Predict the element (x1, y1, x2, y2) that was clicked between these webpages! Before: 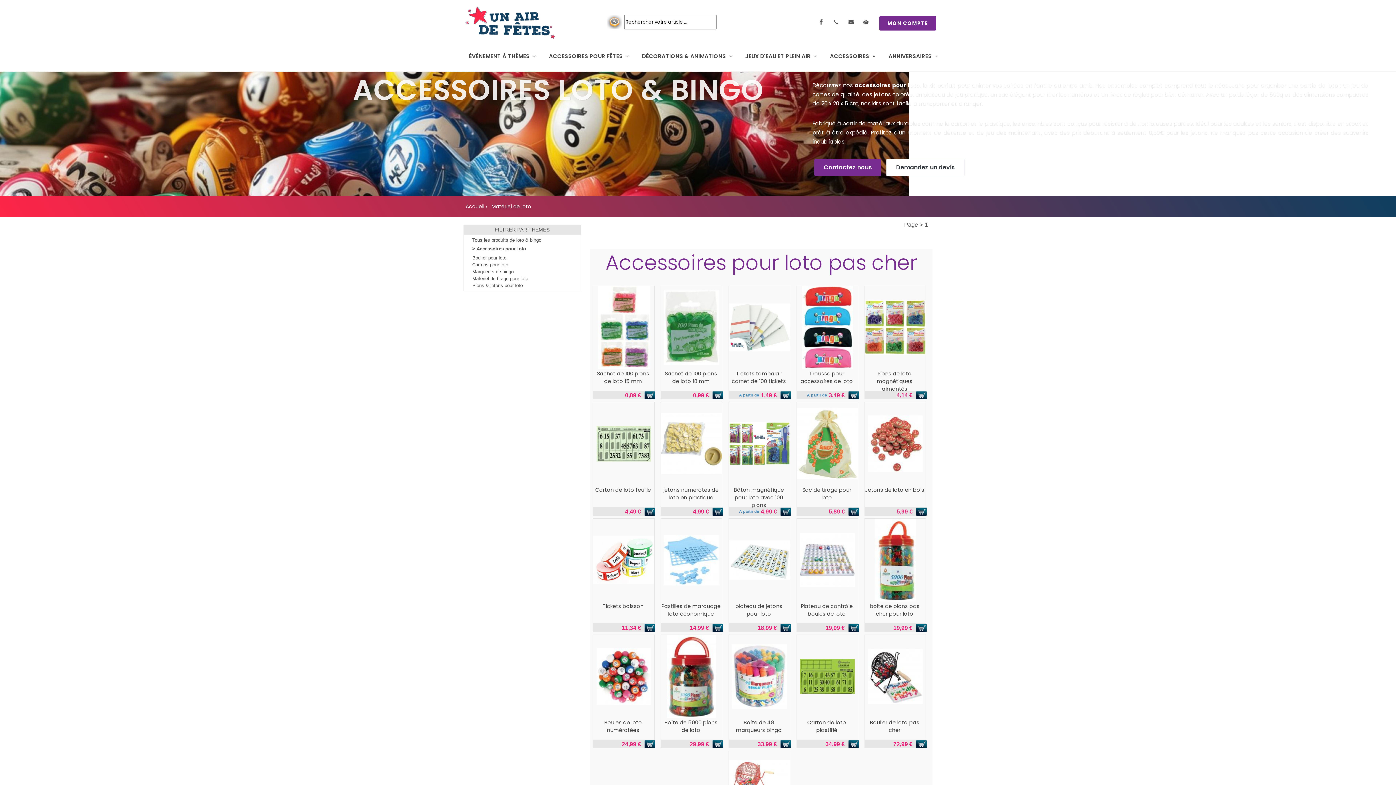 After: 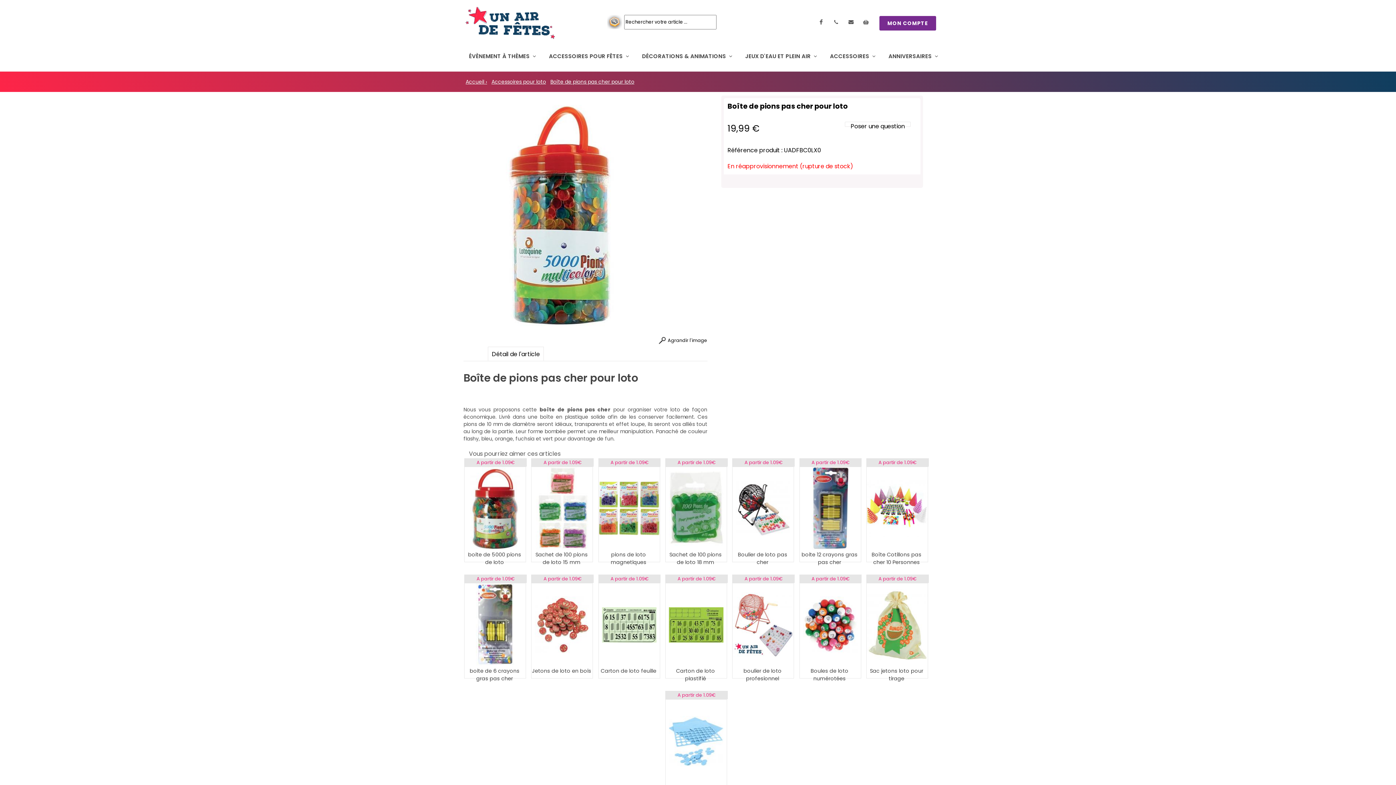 Action: label: boite de pions pas cher pour loto bbox: (864, 602, 924, 613)